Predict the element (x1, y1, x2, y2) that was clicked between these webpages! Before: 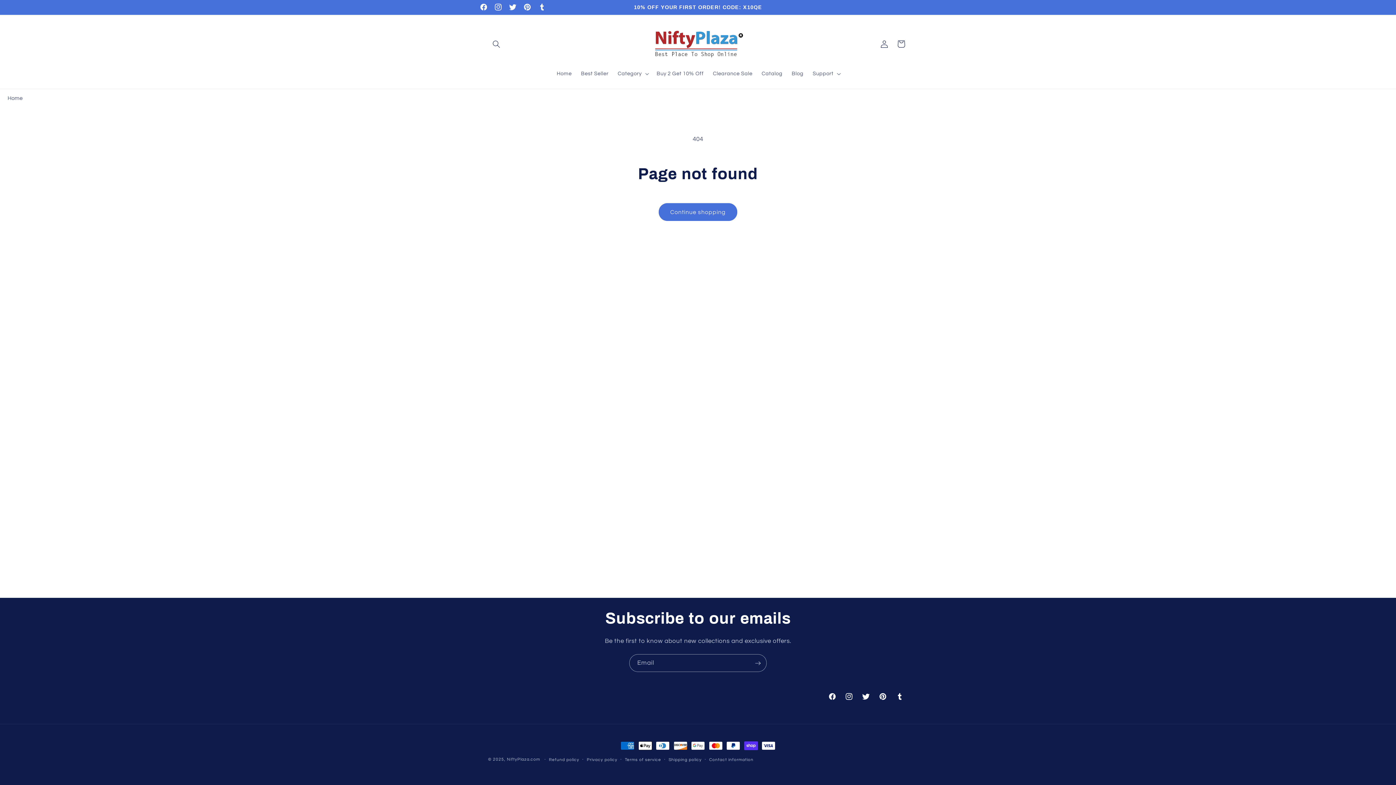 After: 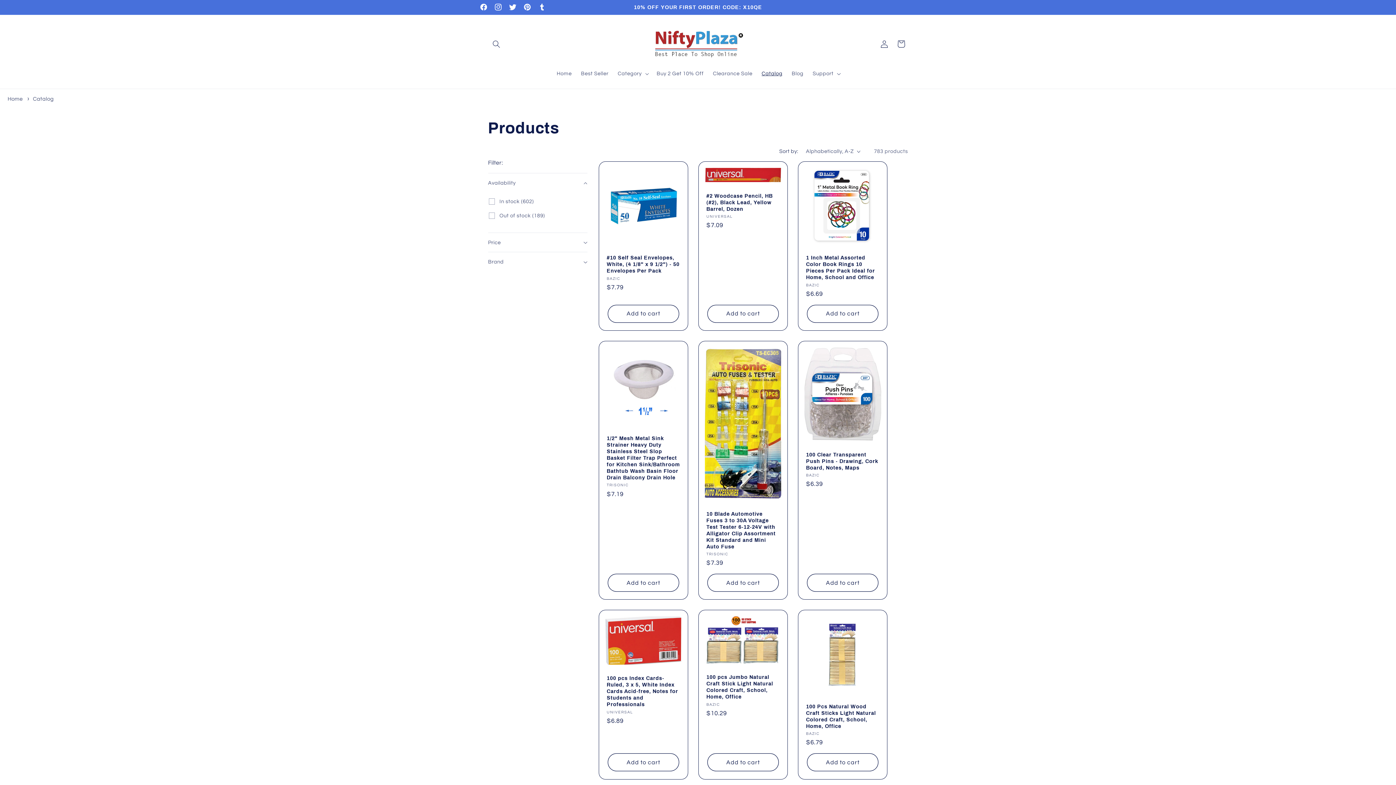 Action: label: Catalog bbox: (757, 65, 787, 81)